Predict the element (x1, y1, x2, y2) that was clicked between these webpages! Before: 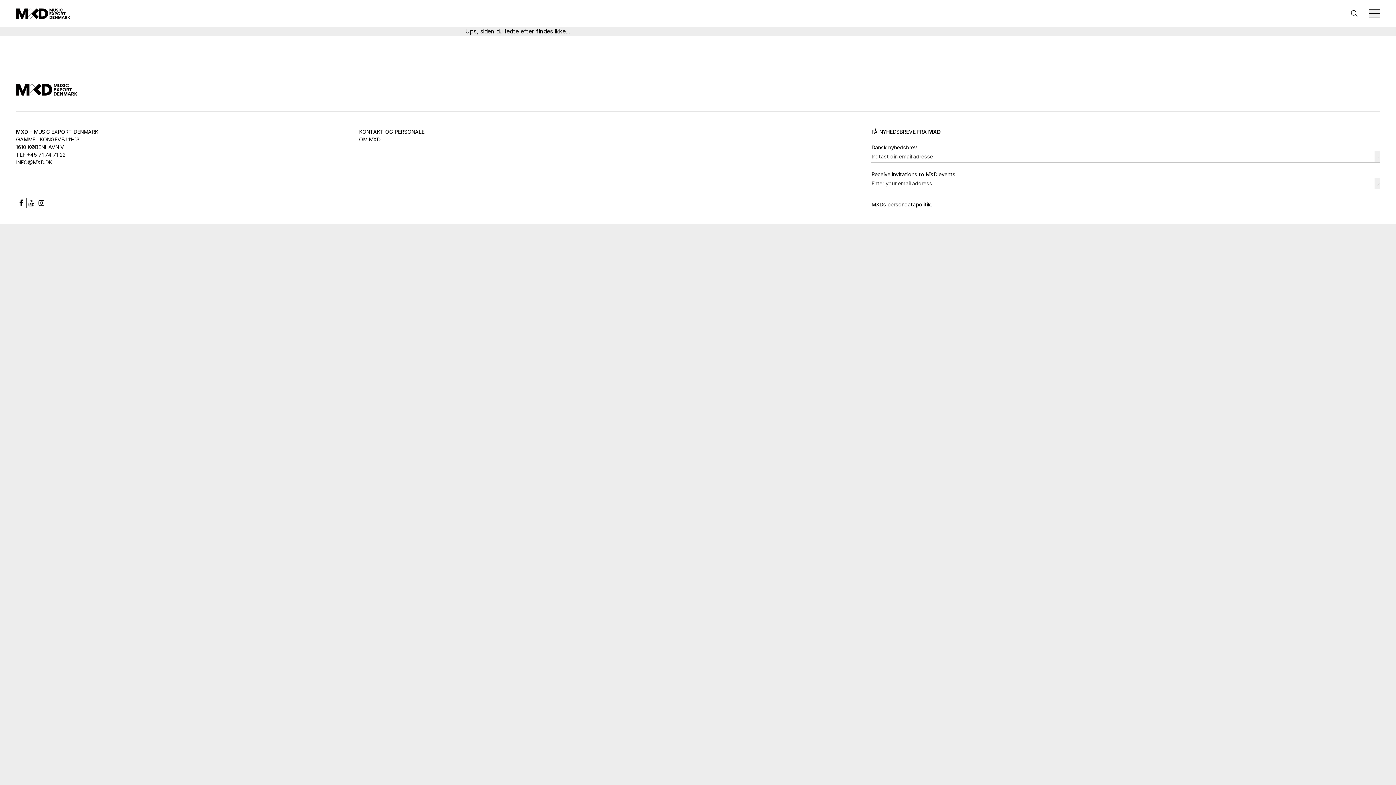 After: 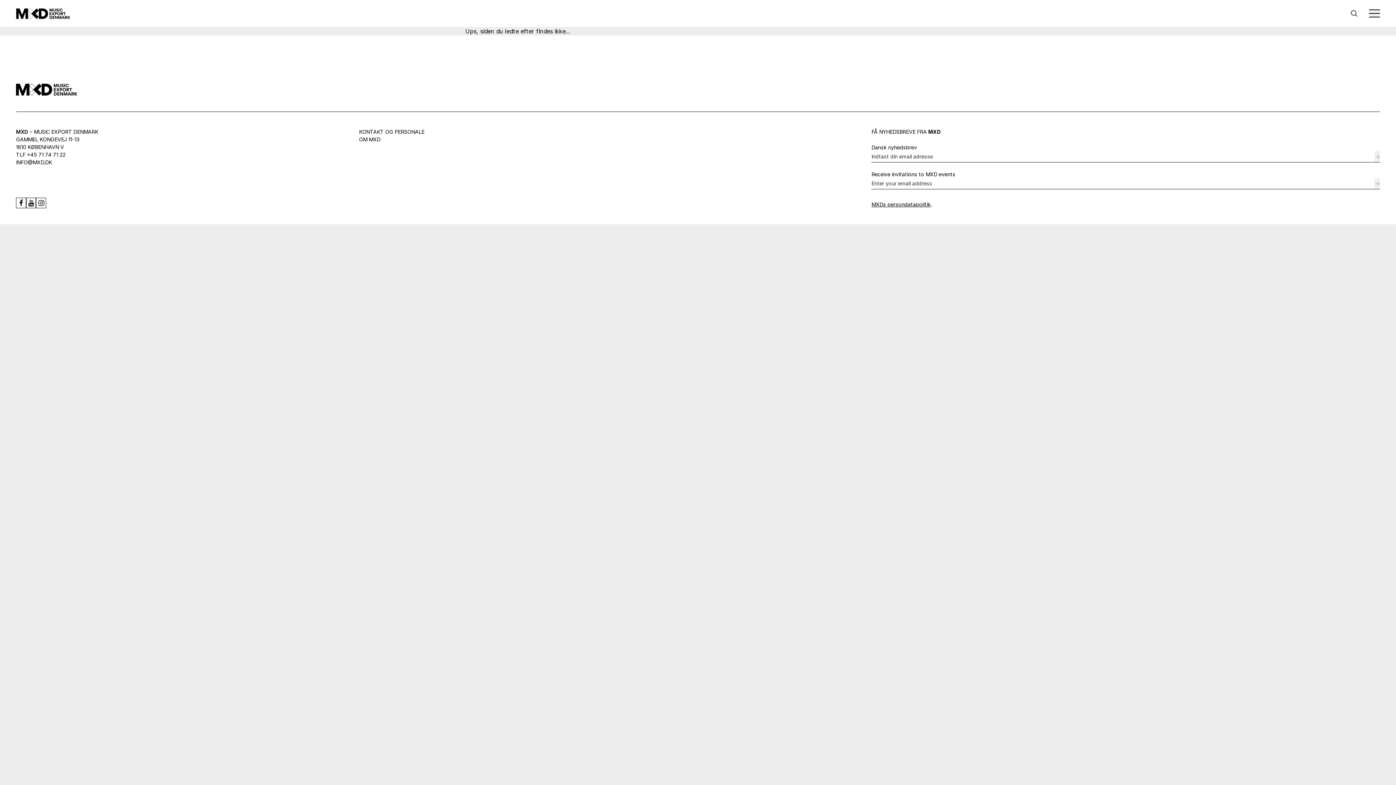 Action: bbox: (36, 197, 46, 208)